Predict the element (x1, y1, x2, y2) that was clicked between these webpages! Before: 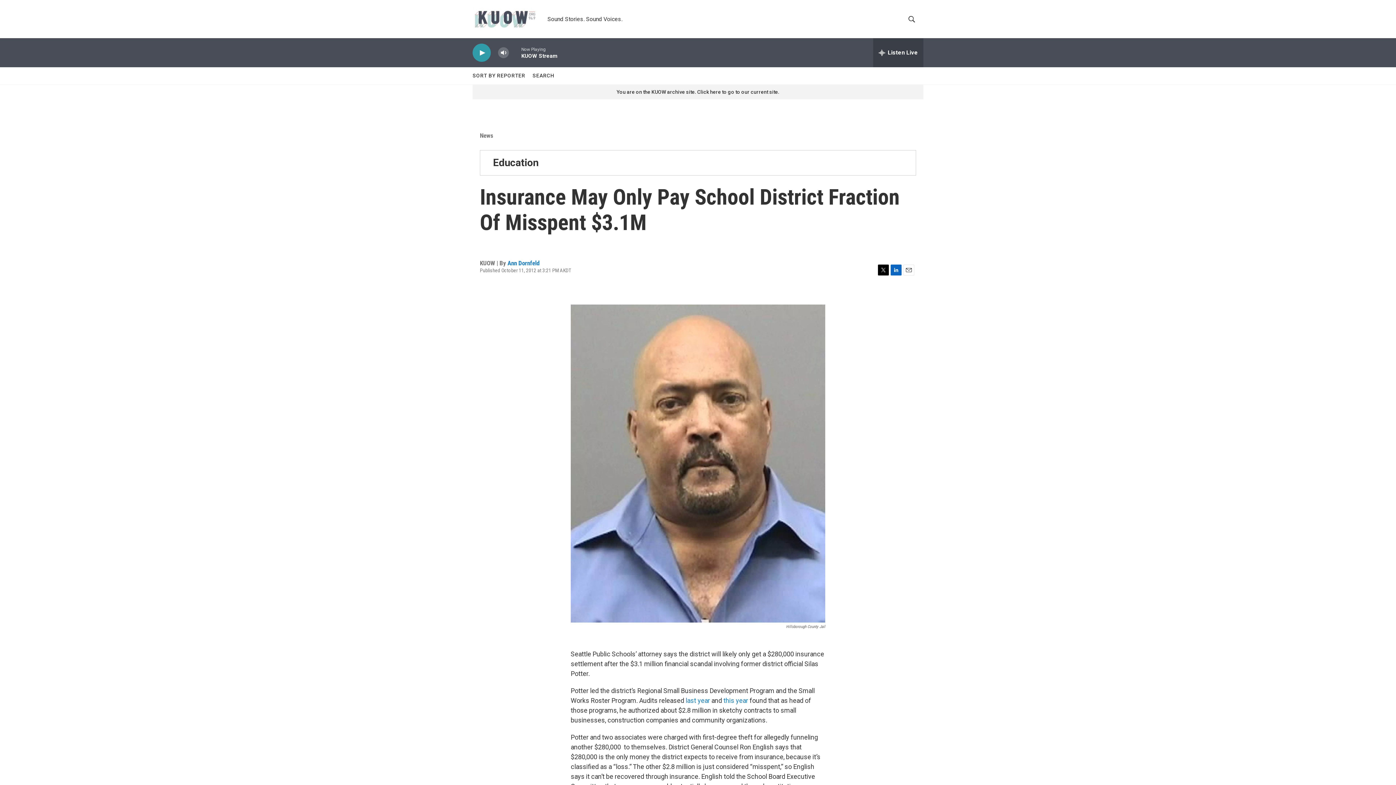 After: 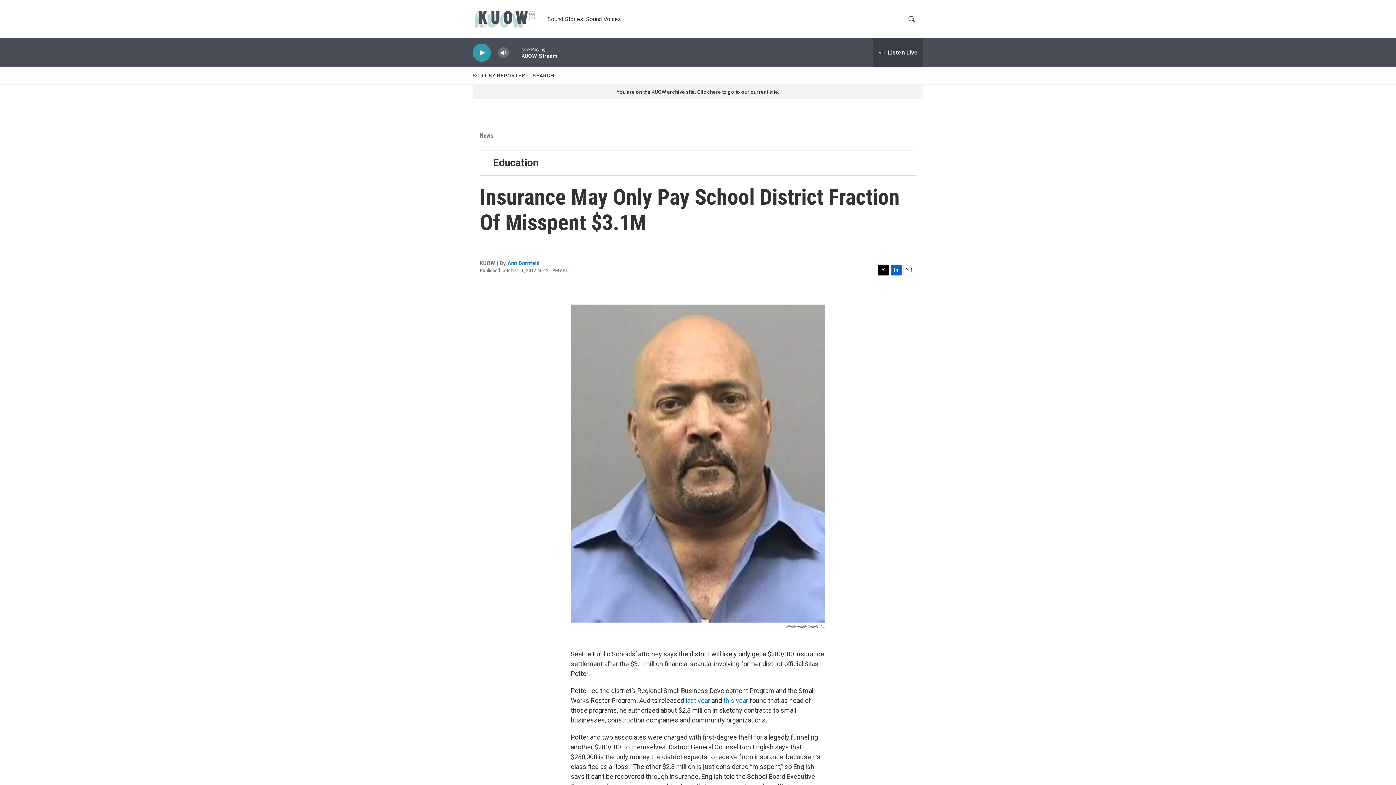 Action: label: LinkedIn bbox: (890, 264, 901, 275)